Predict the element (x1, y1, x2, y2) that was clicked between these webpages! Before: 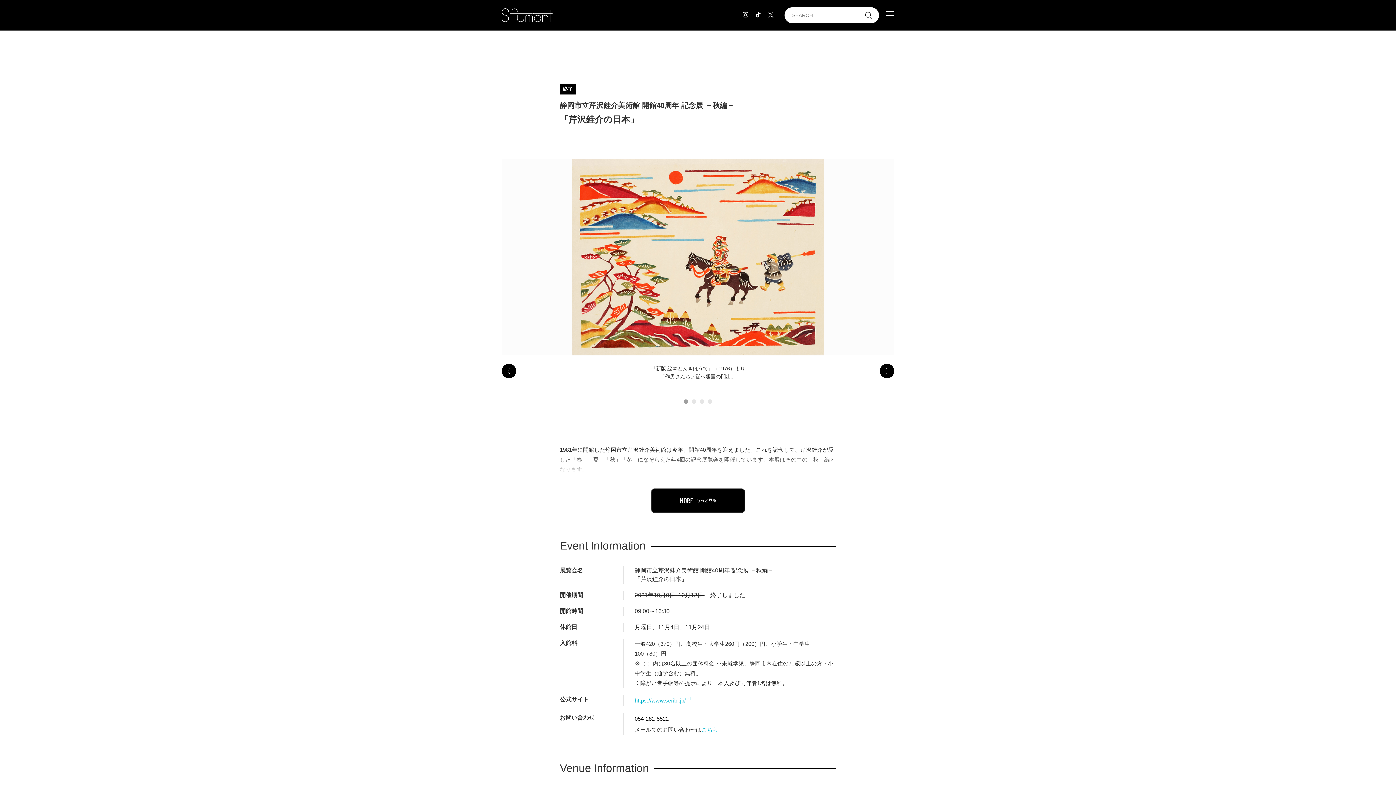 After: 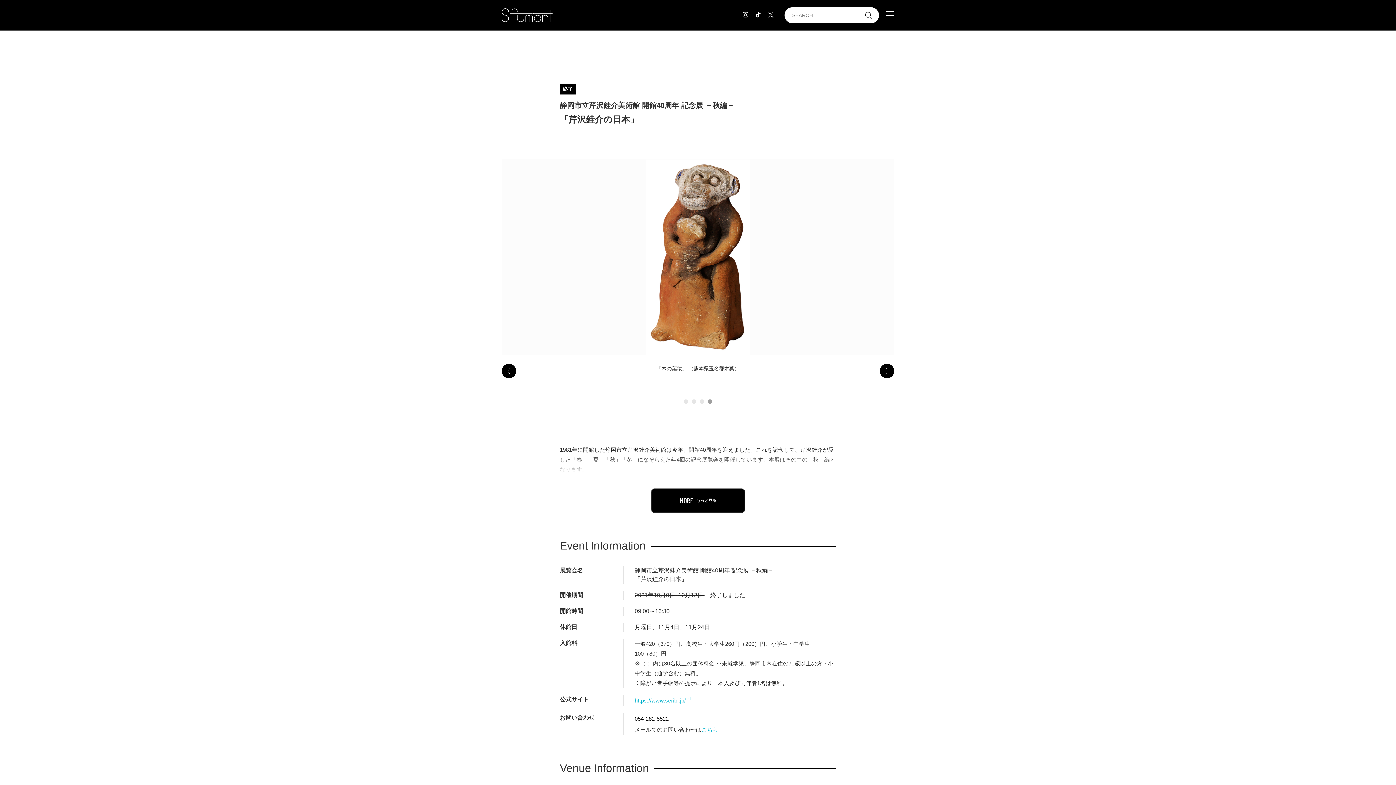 Action: label: Go to slide 4 bbox: (708, 399, 712, 404)